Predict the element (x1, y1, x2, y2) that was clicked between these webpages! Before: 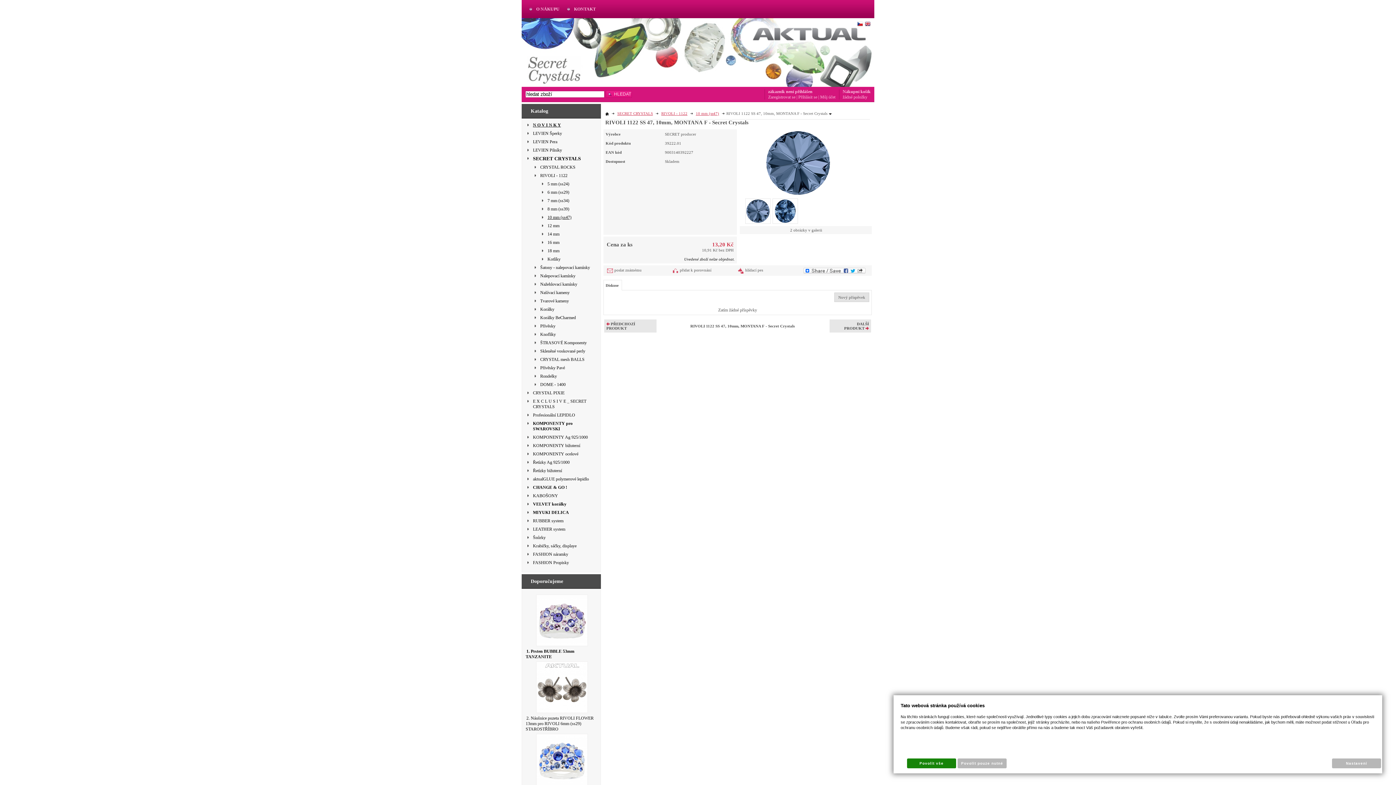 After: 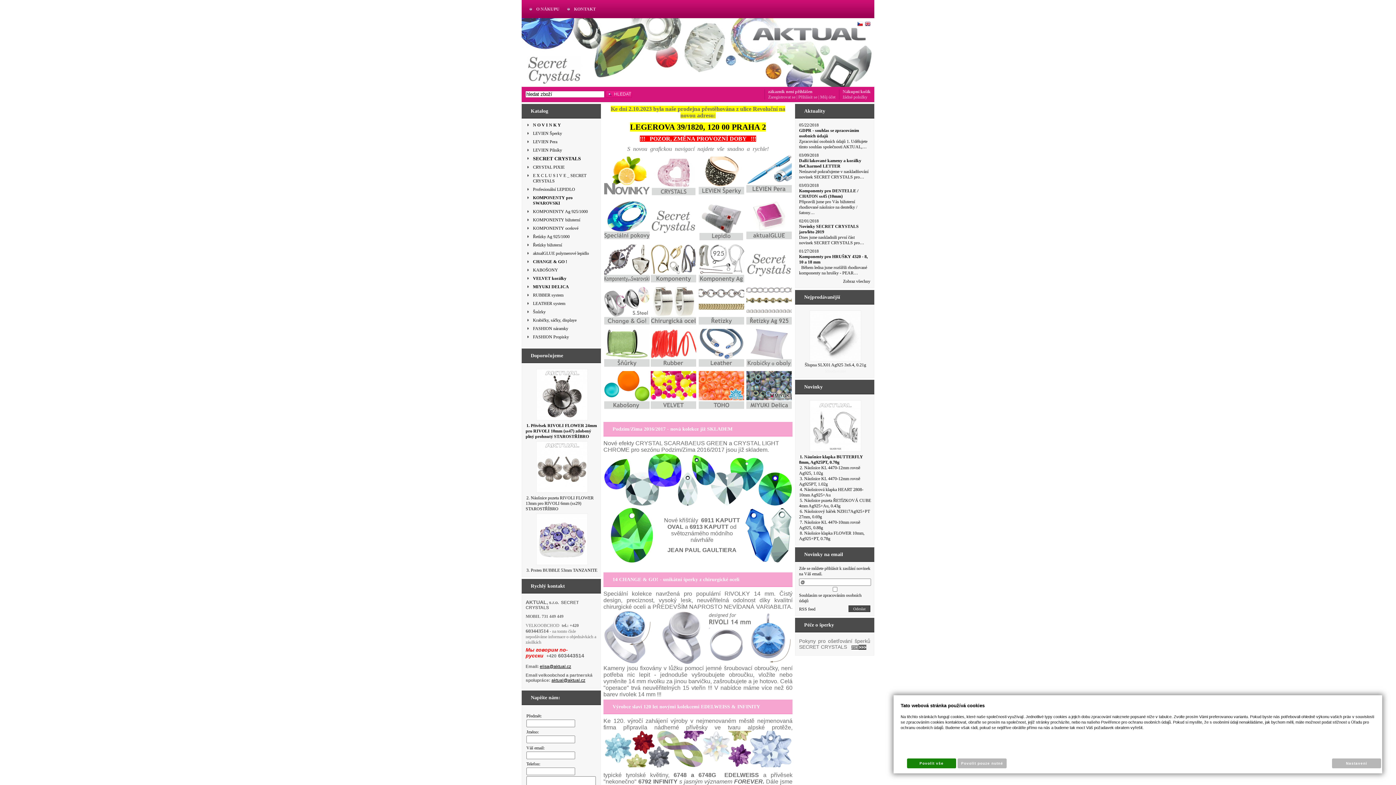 Action: bbox: (521, 18, 874, 87)